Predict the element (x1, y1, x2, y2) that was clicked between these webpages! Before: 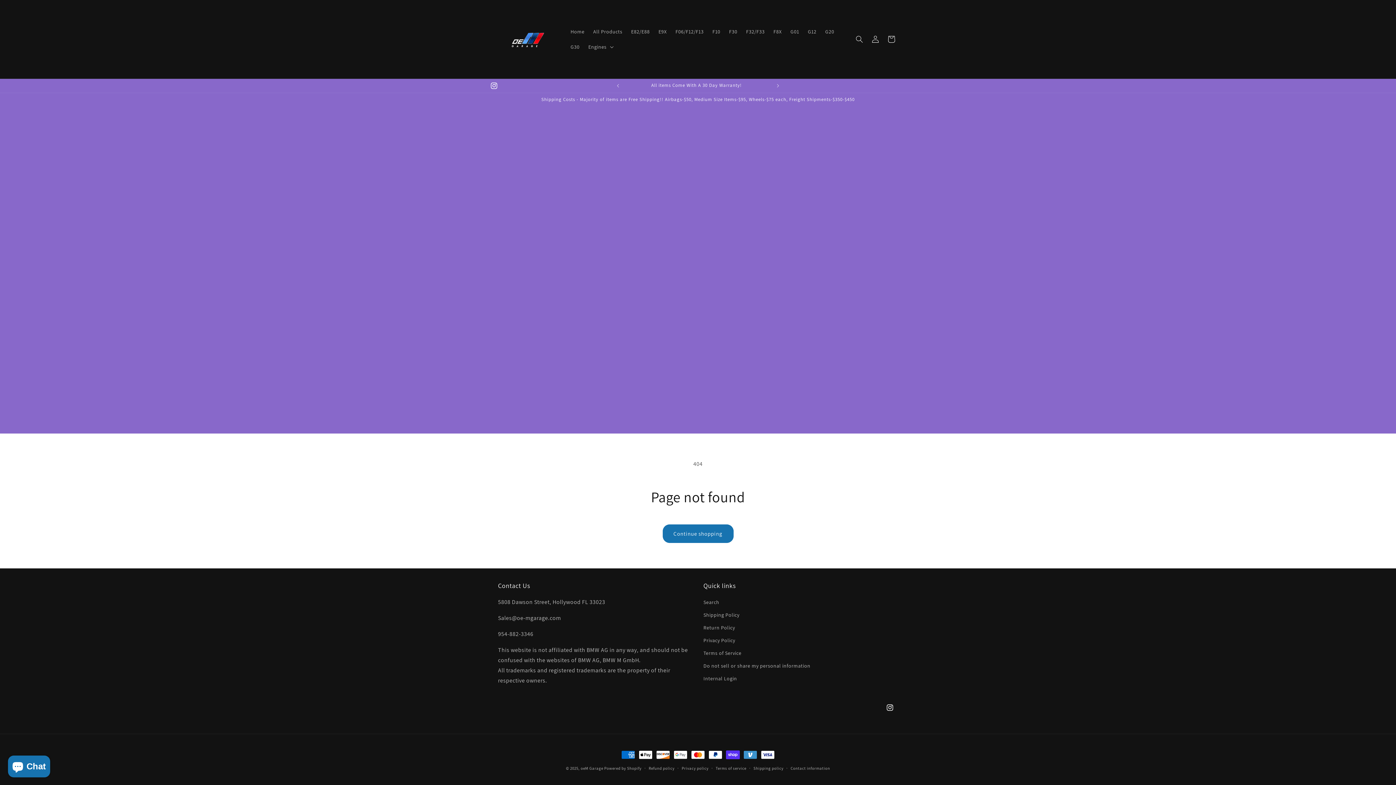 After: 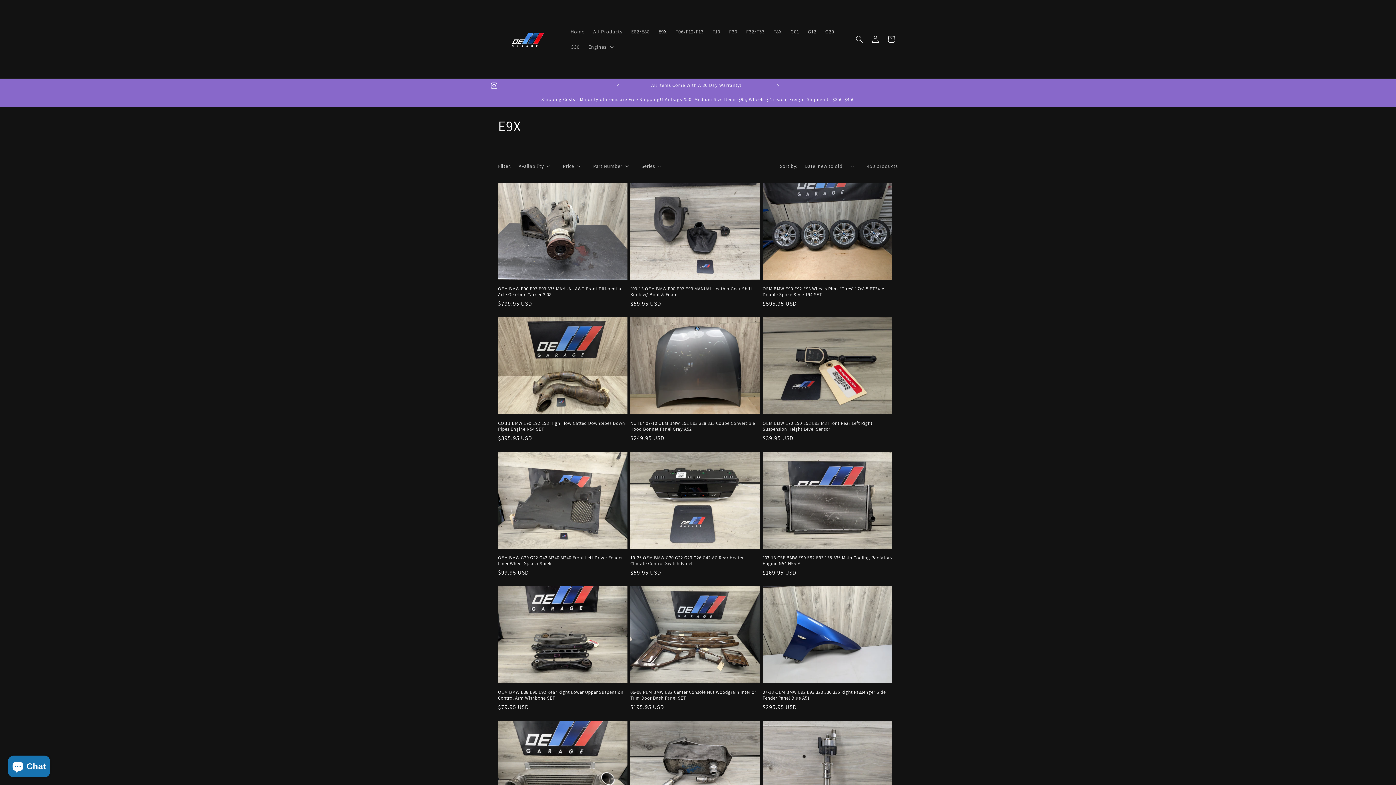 Action: bbox: (654, 23, 671, 39) label: E9X